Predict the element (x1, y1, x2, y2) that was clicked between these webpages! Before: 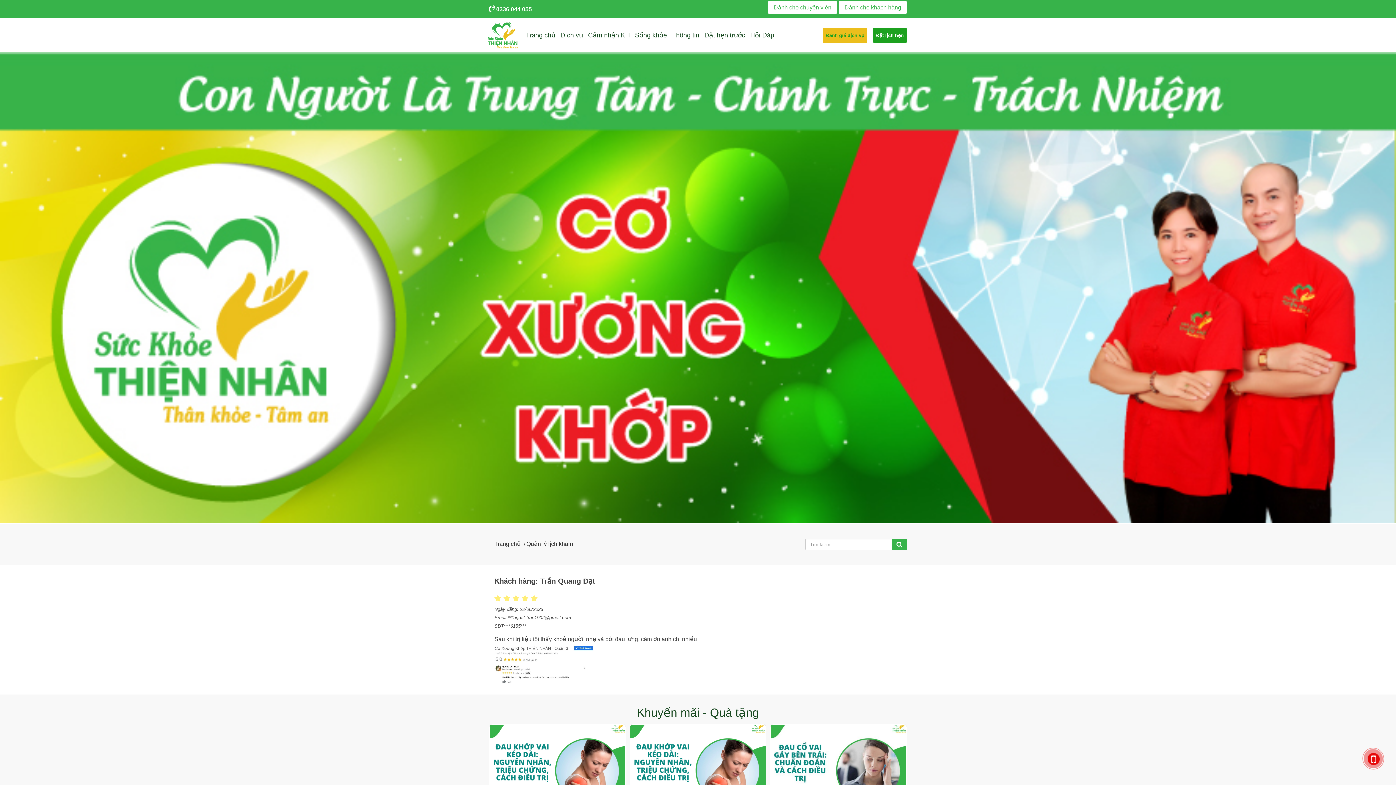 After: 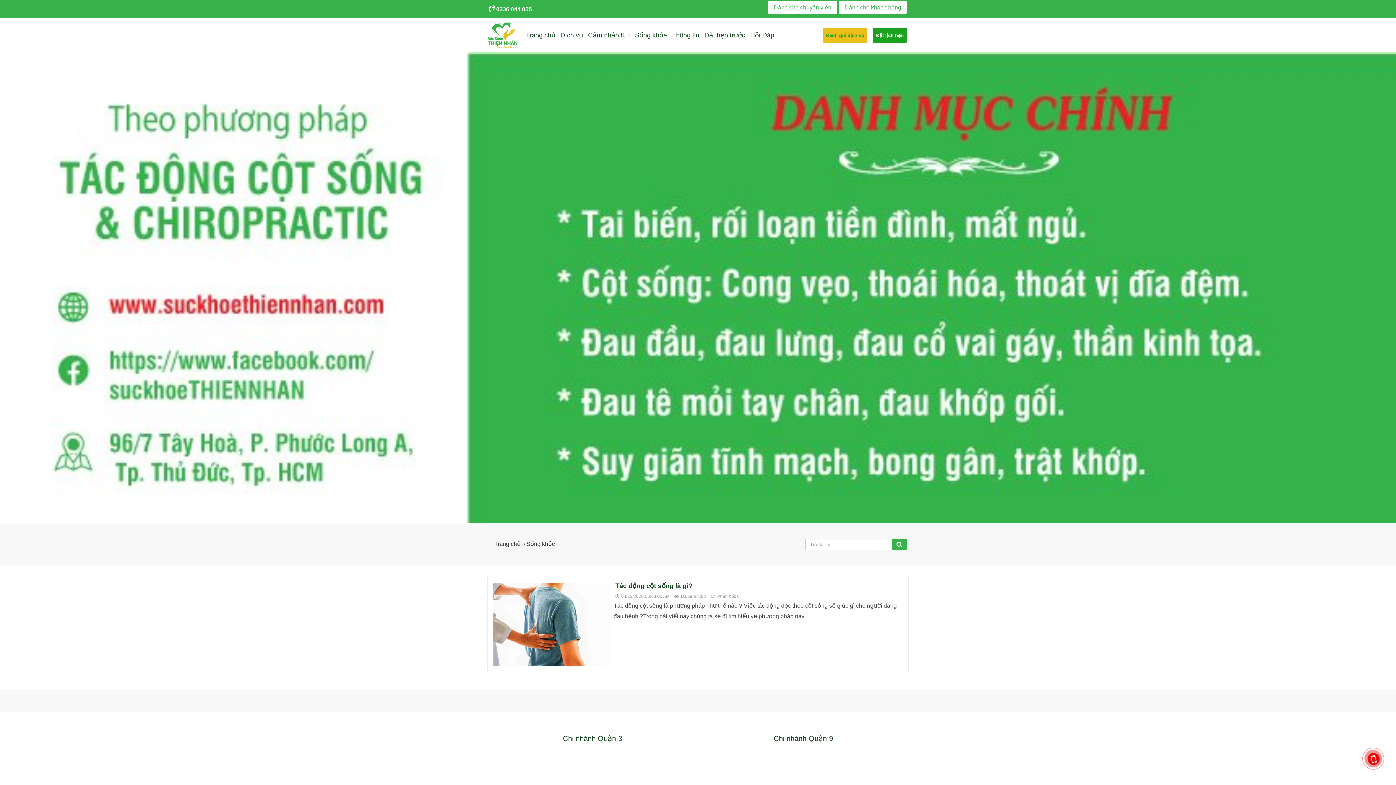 Action: bbox: (633, 31, 668, 38) label: Sống khỏe